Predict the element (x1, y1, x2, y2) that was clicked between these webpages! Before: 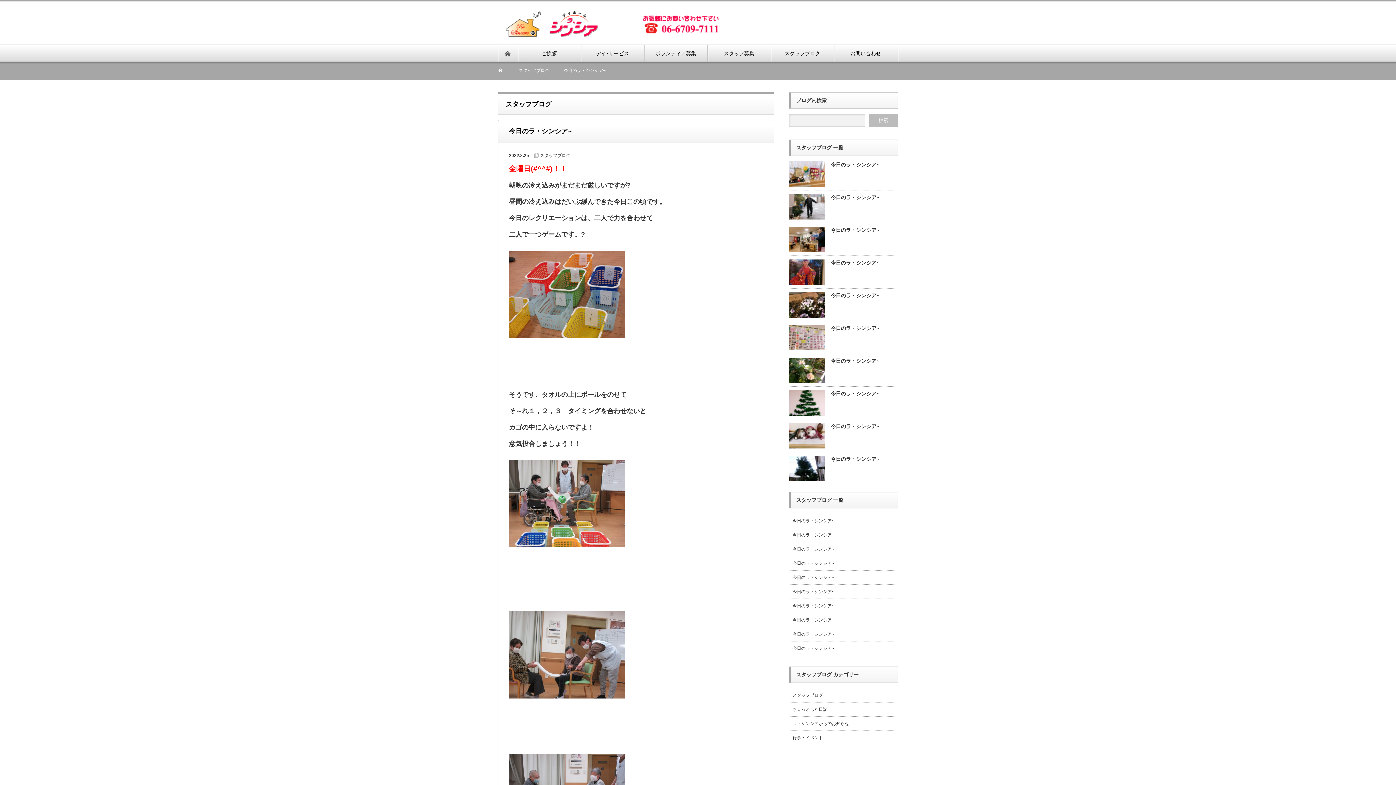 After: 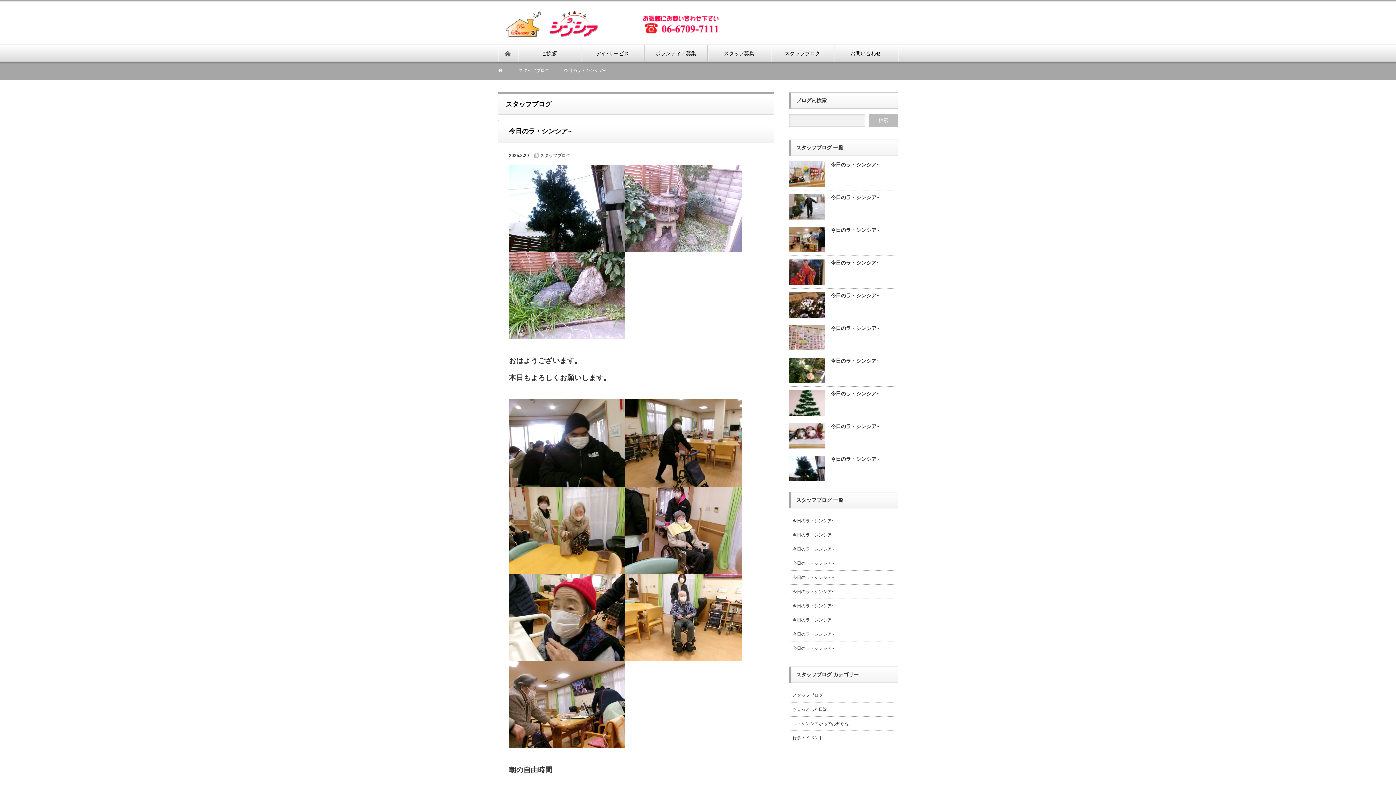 Action: label: 今日のラ・シンシア~ bbox: (789, 456, 898, 464)